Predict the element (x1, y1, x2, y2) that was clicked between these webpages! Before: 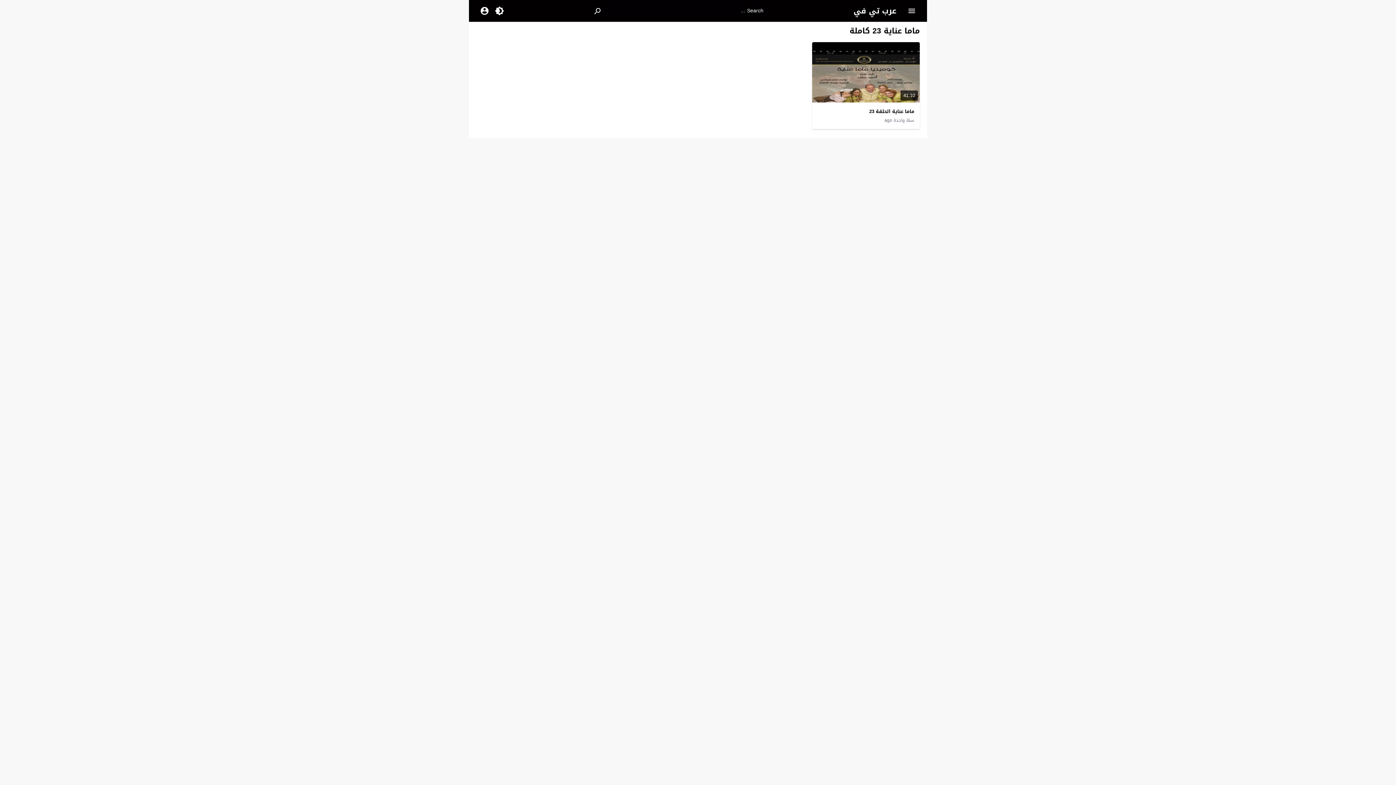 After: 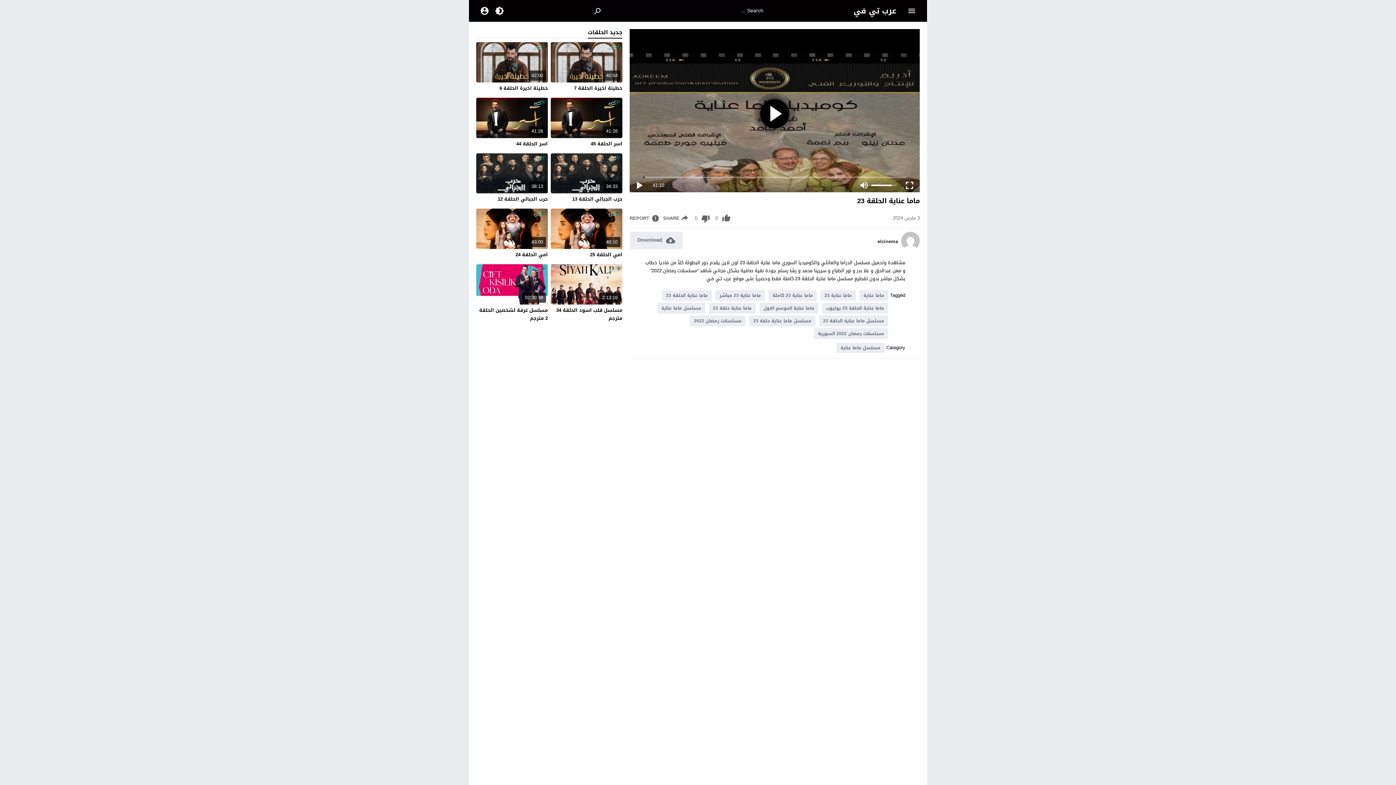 Action: bbox: (884, 117, 914, 123) label: سنة واحدة ago